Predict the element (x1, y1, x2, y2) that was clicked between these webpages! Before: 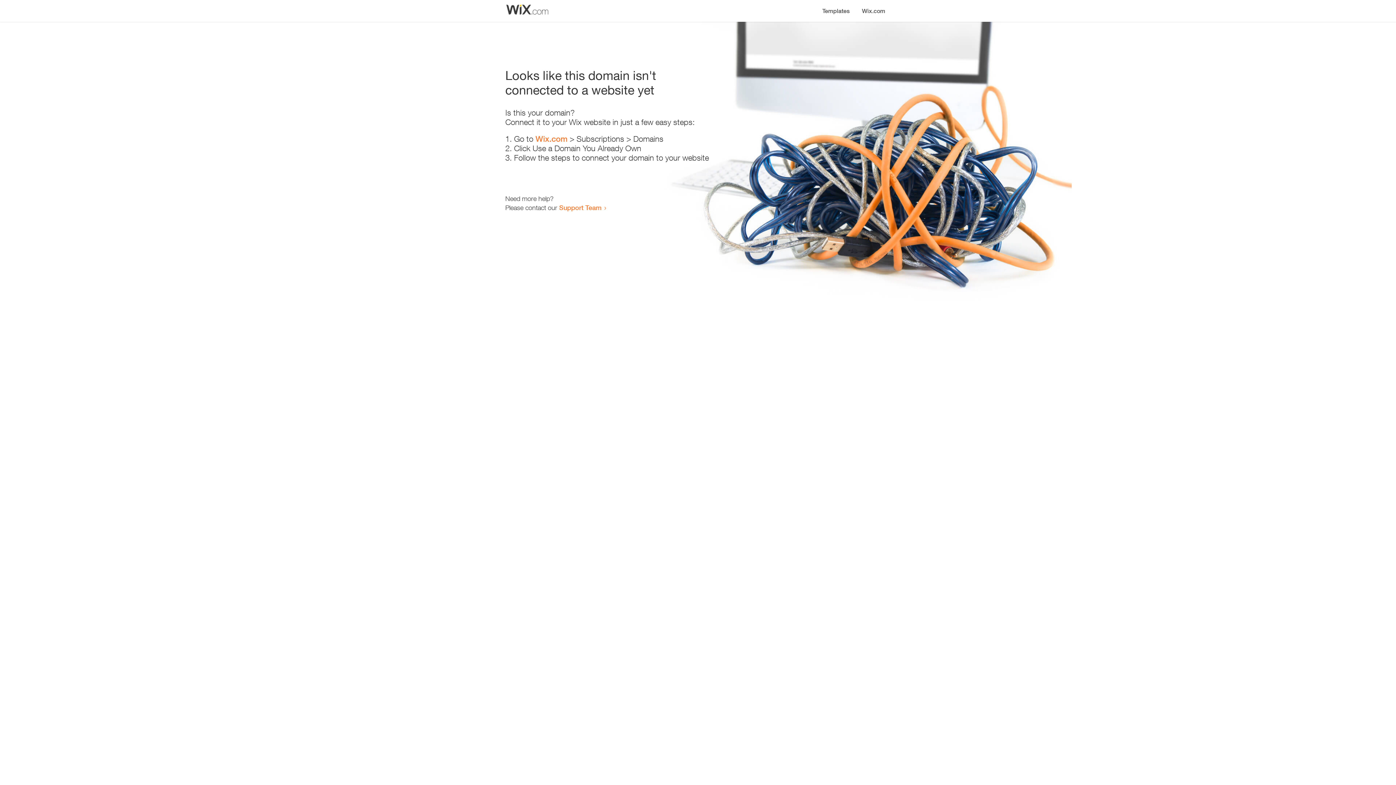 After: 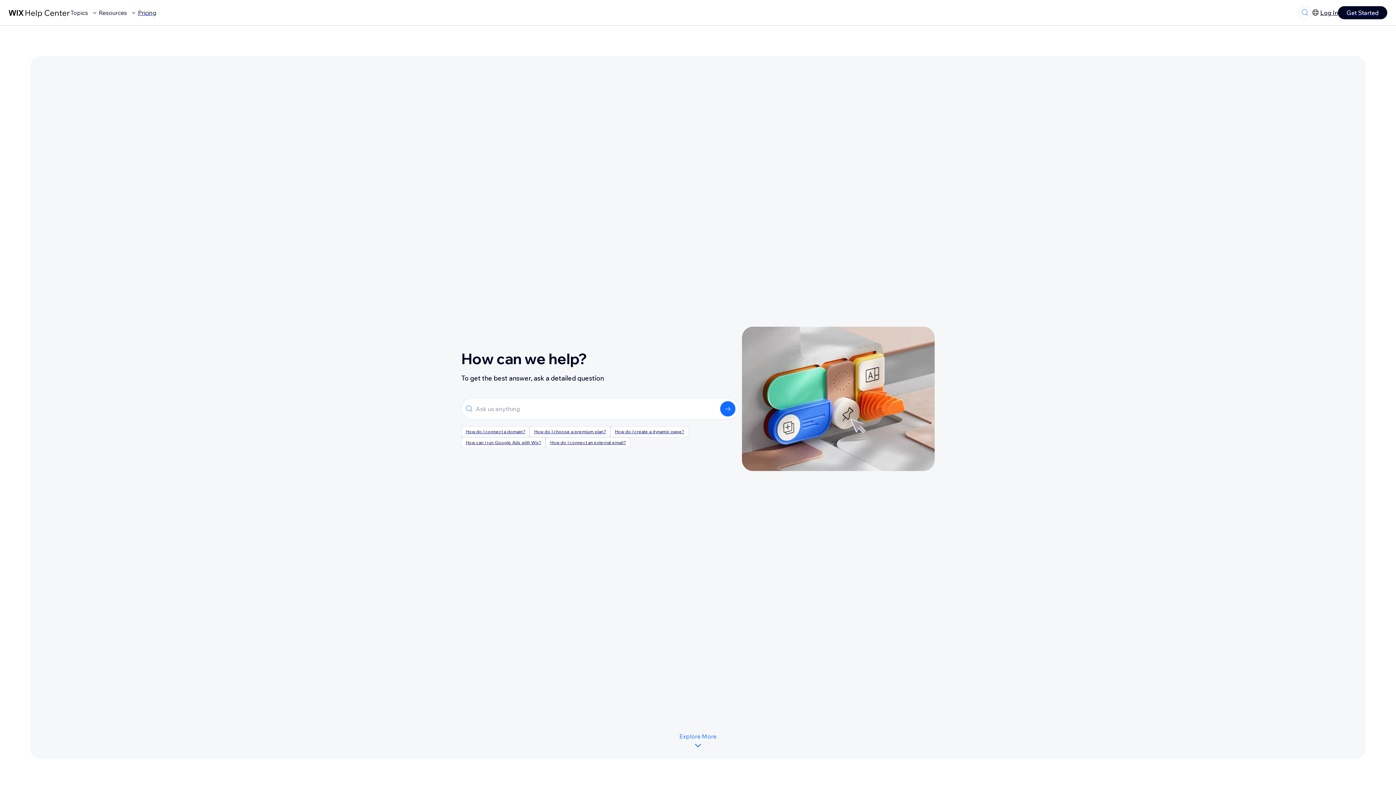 Action: label: Support Team bbox: (559, 203, 601, 211)